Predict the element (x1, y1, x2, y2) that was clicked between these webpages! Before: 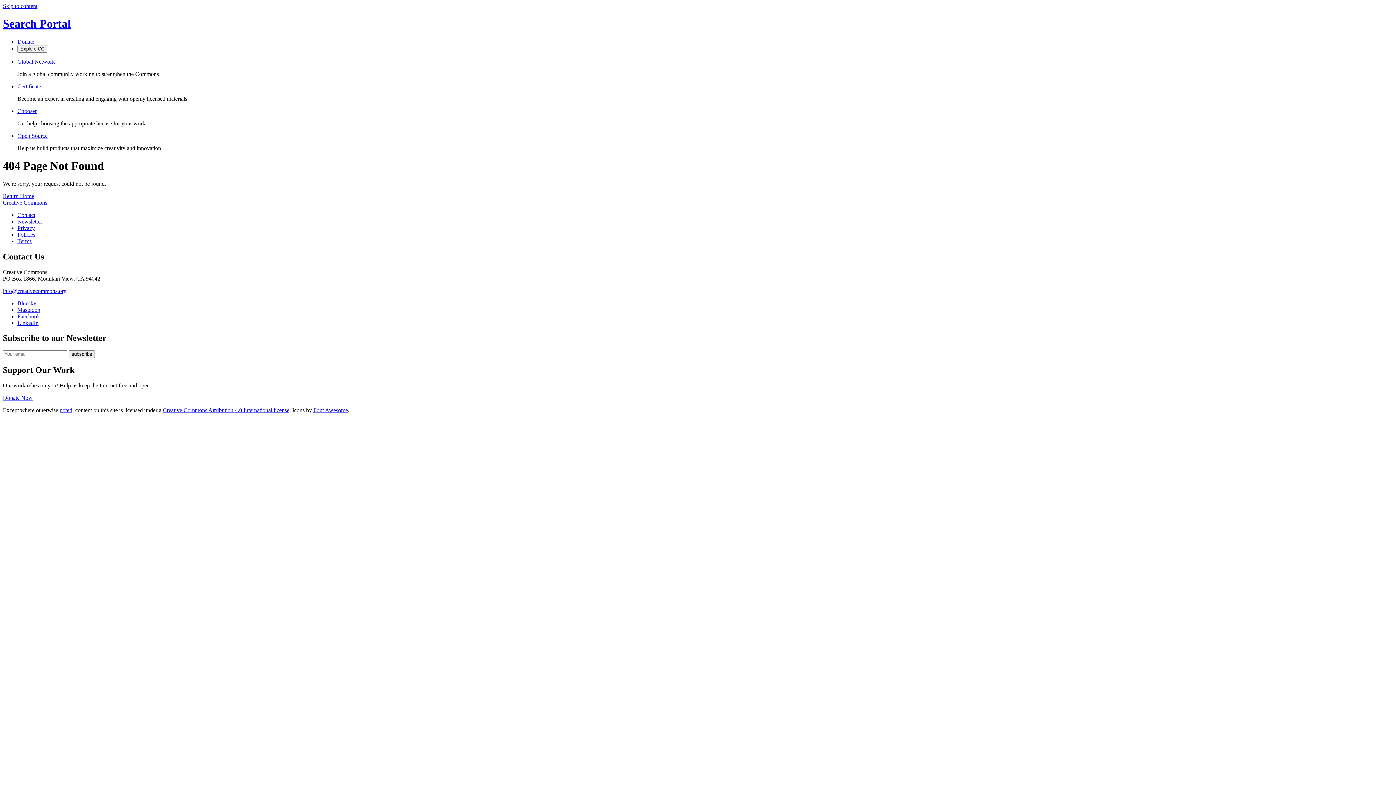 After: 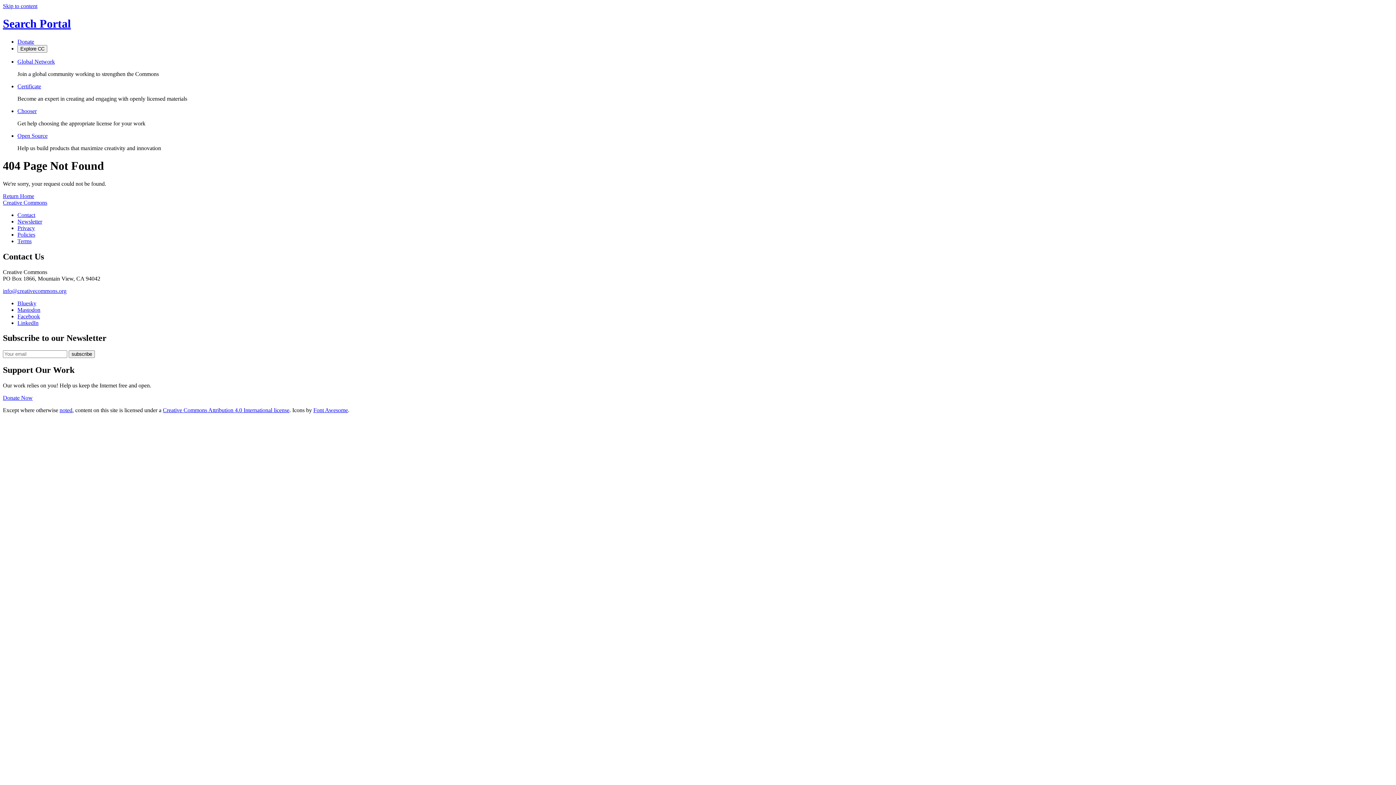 Action: label: noted bbox: (59, 407, 72, 413)